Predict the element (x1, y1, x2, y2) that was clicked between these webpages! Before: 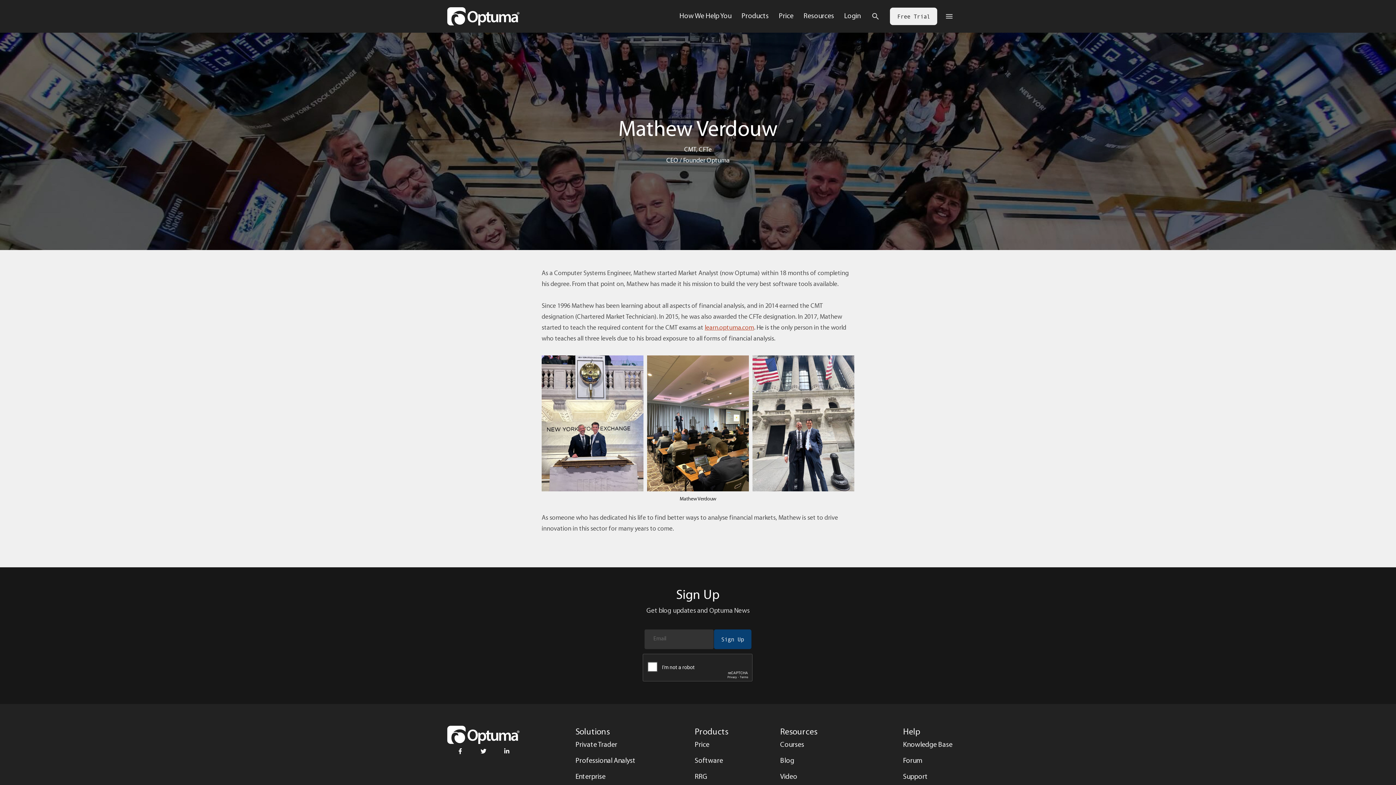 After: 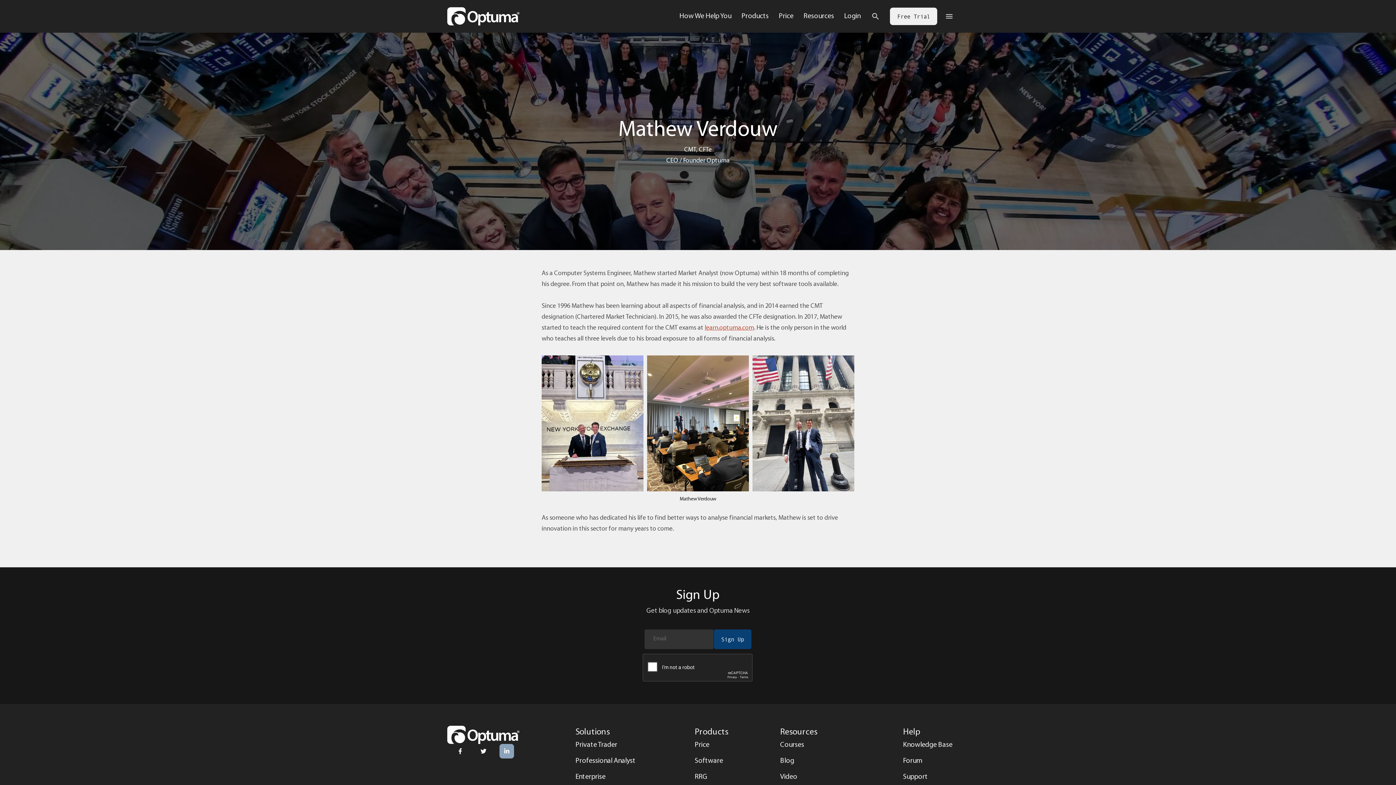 Action: bbox: (499, 744, 514, 758) label: social icon